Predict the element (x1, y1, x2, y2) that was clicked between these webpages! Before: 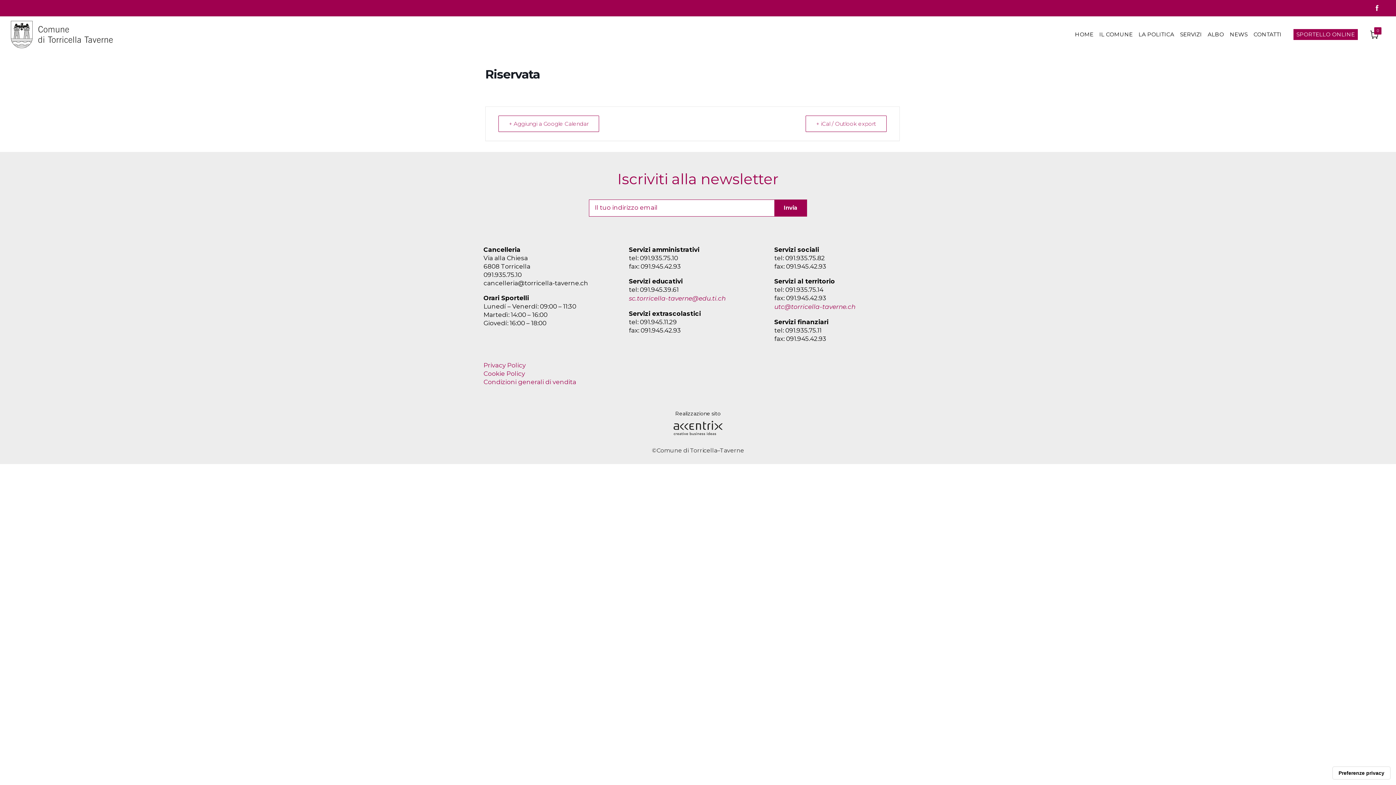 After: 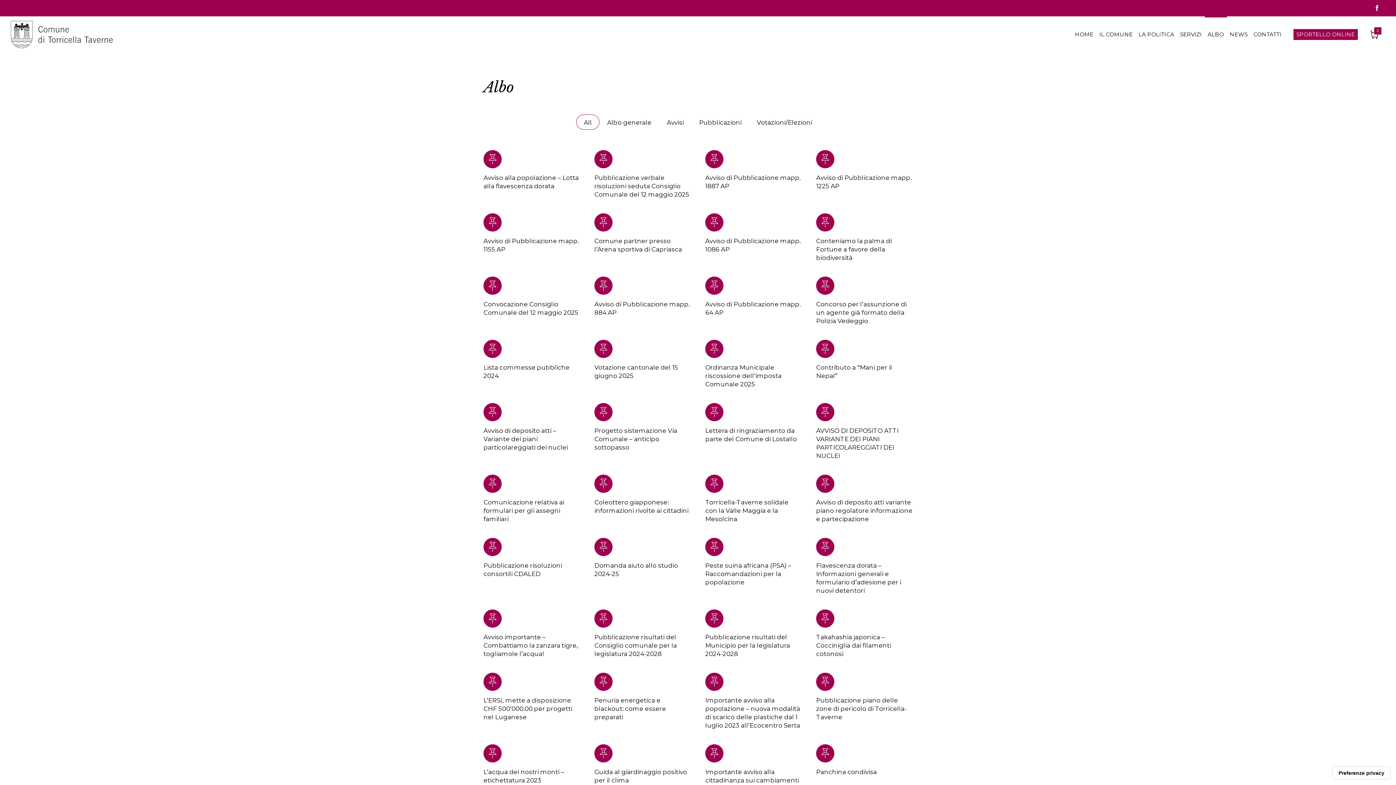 Action: label: ALBO bbox: (1205, 23, 1227, 45)